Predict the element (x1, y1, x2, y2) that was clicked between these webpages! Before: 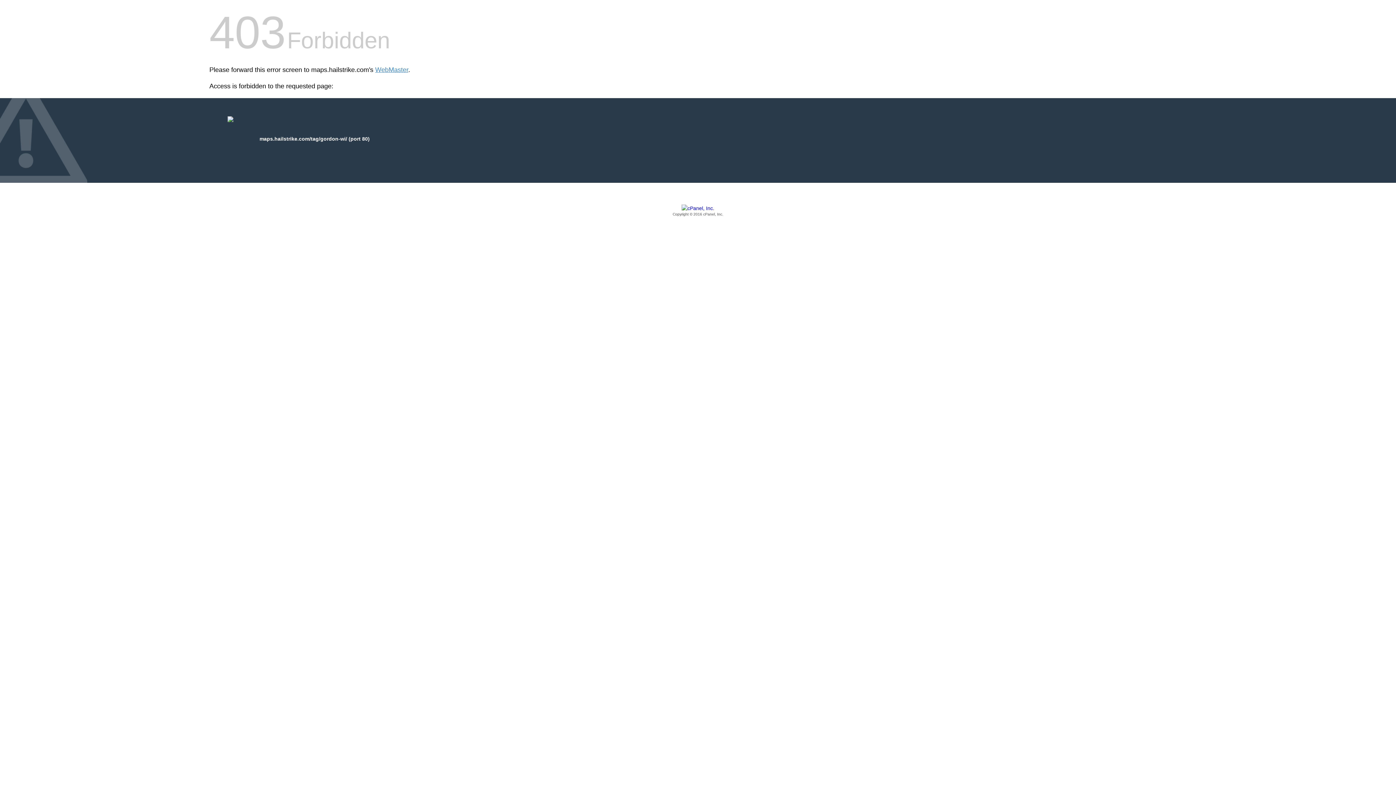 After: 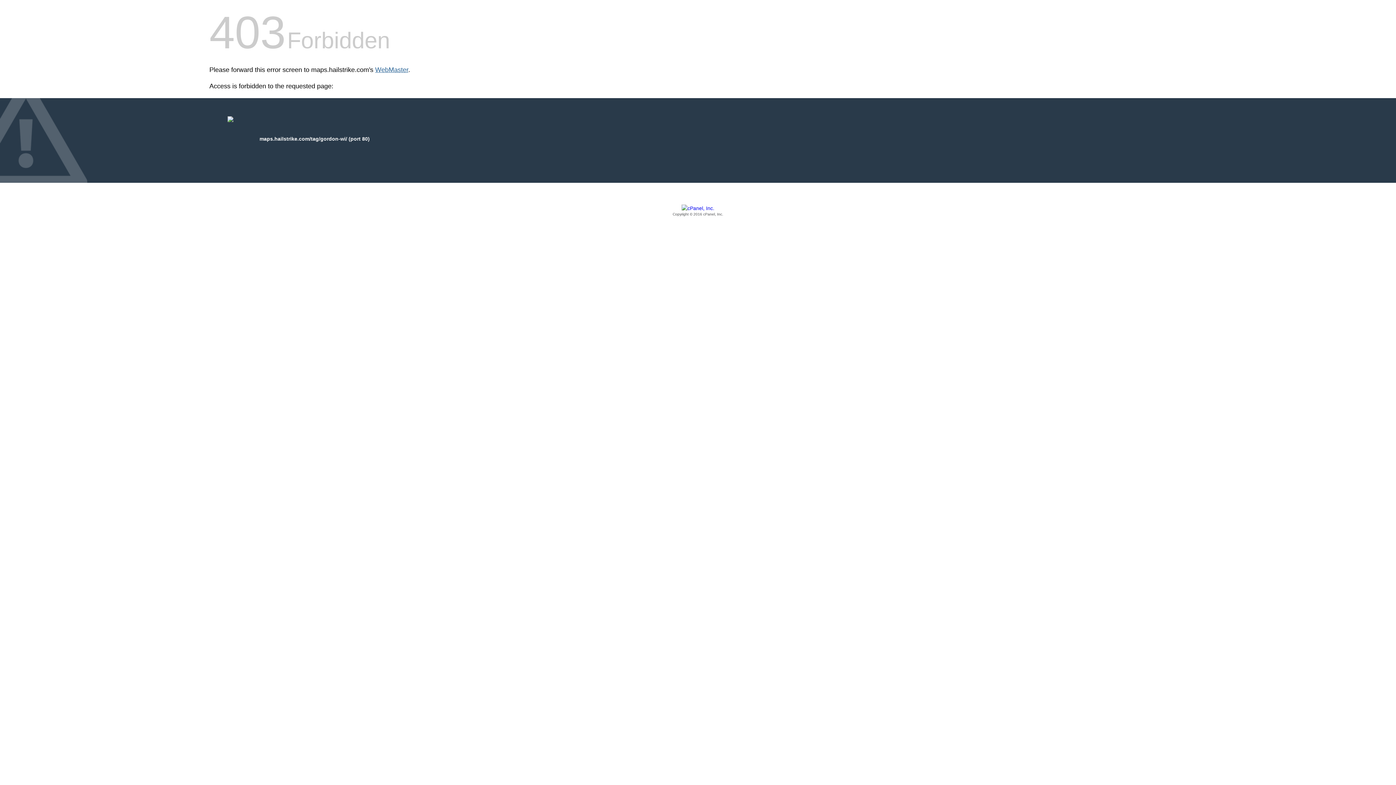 Action: bbox: (375, 66, 408, 73) label: WebMaster